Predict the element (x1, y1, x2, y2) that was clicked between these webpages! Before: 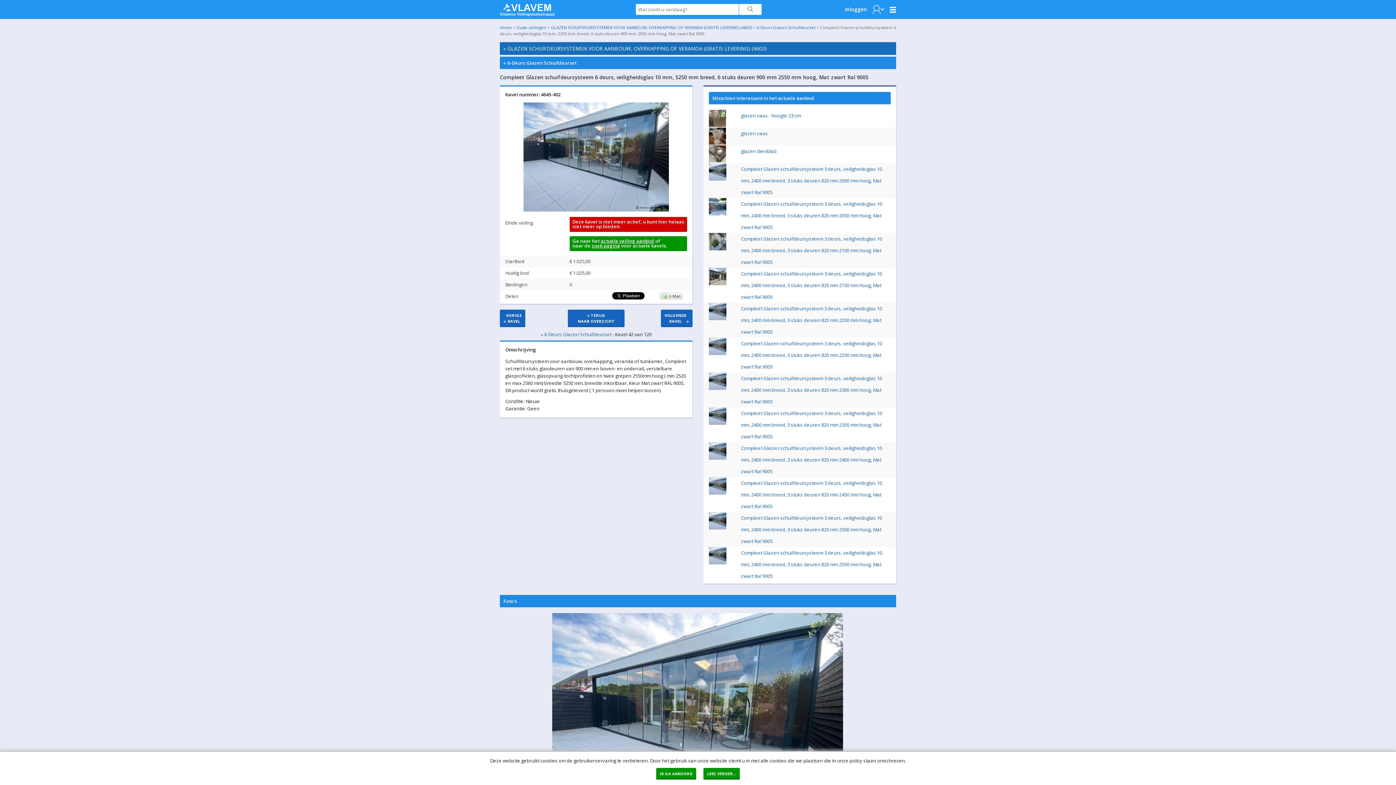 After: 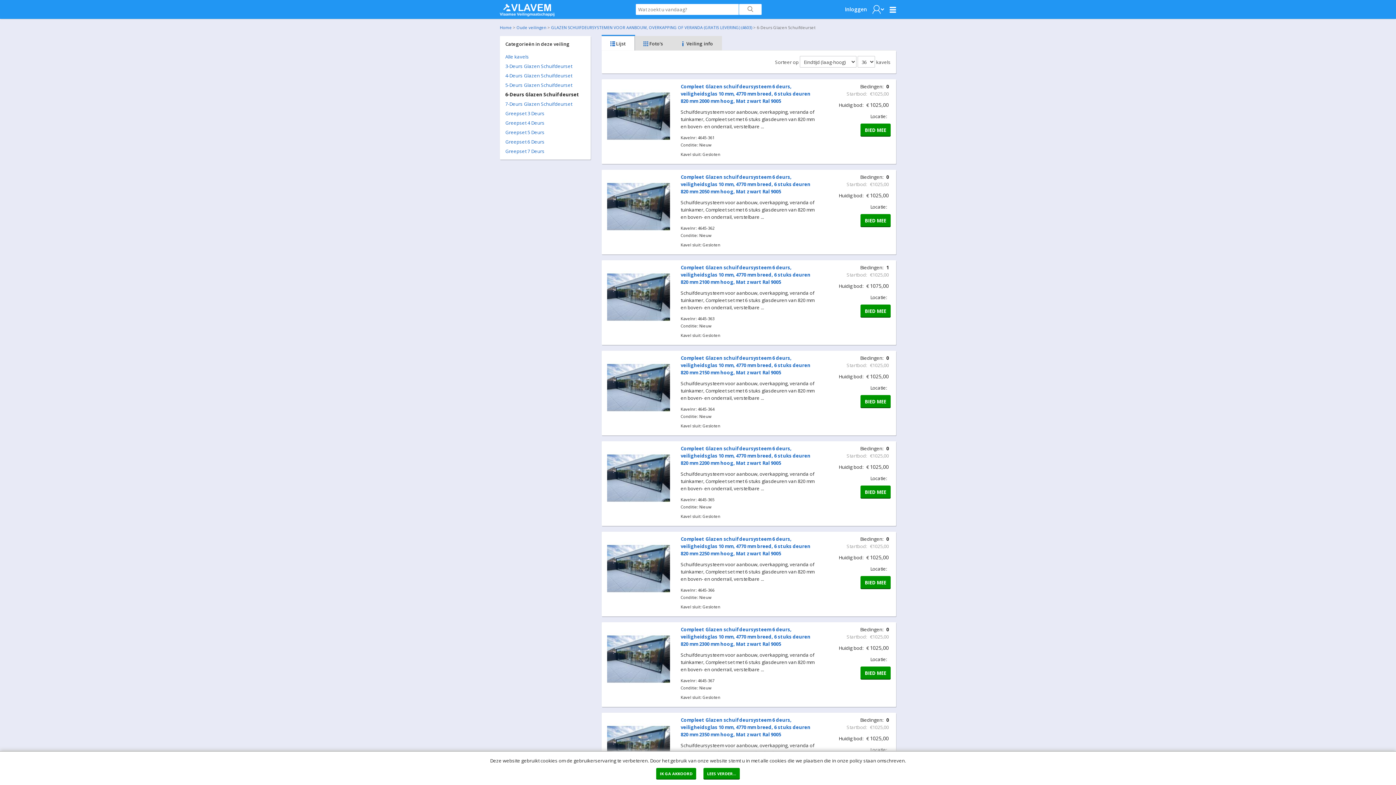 Action: bbox: (540, 331, 611, 337) label: « 6-Deurs Glazen Schuifdeurset